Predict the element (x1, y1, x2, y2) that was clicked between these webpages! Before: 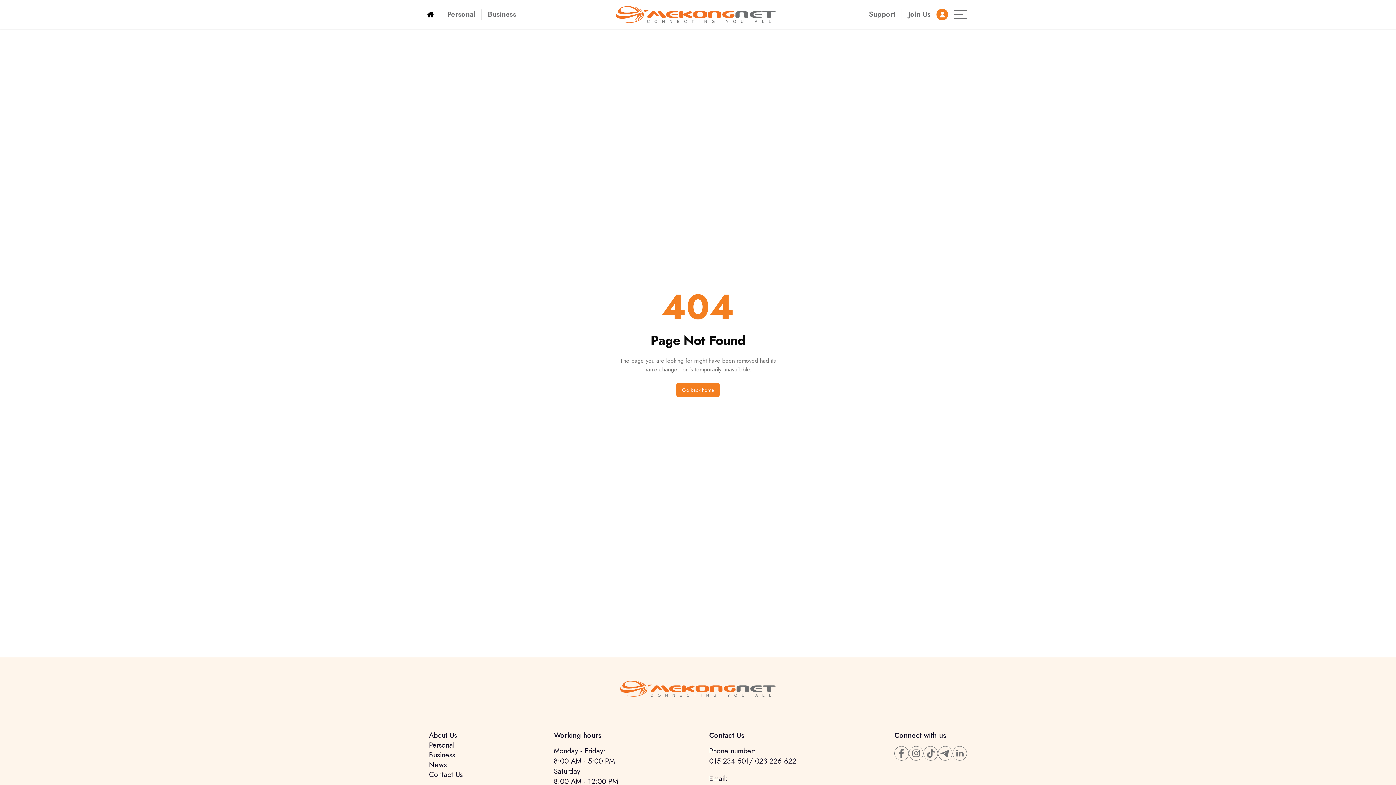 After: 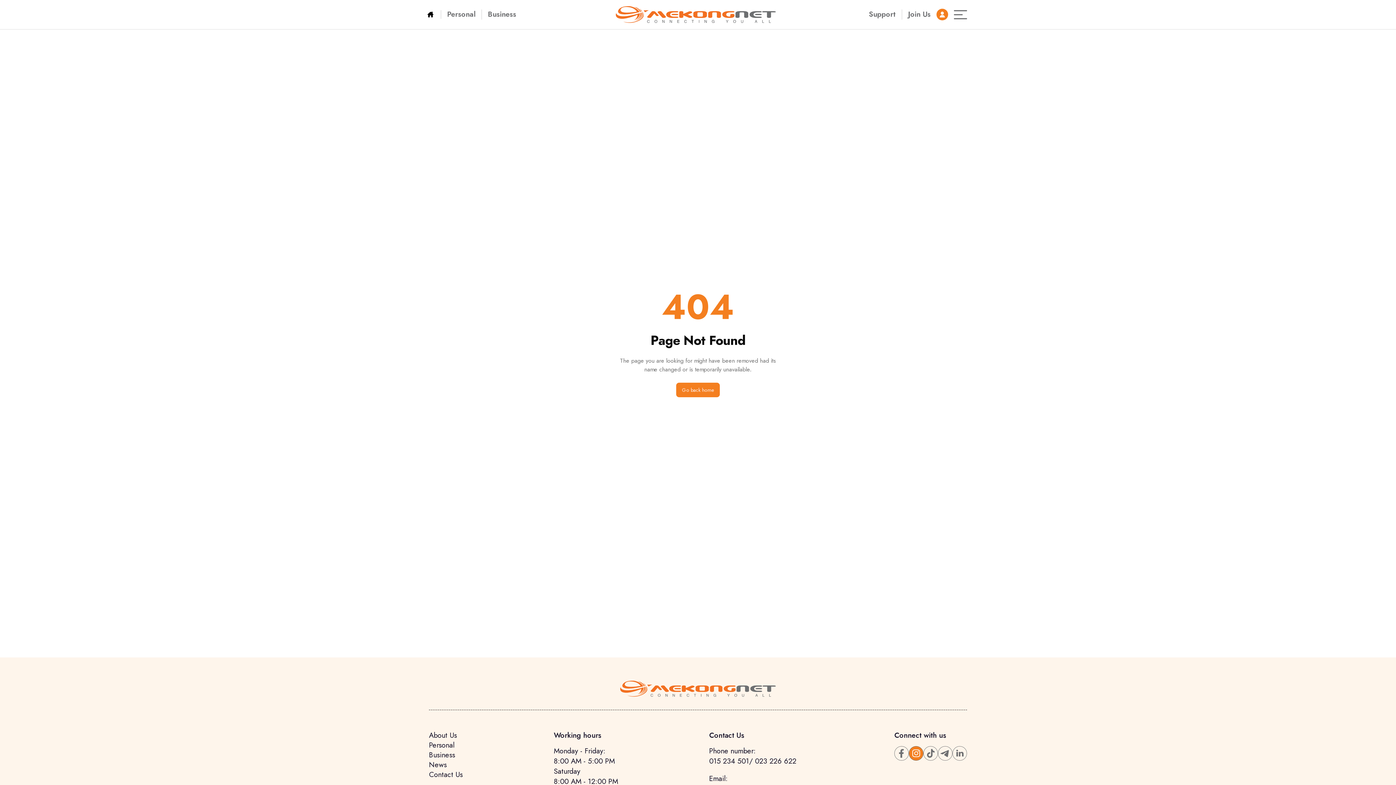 Action: bbox: (909, 746, 923, 761)